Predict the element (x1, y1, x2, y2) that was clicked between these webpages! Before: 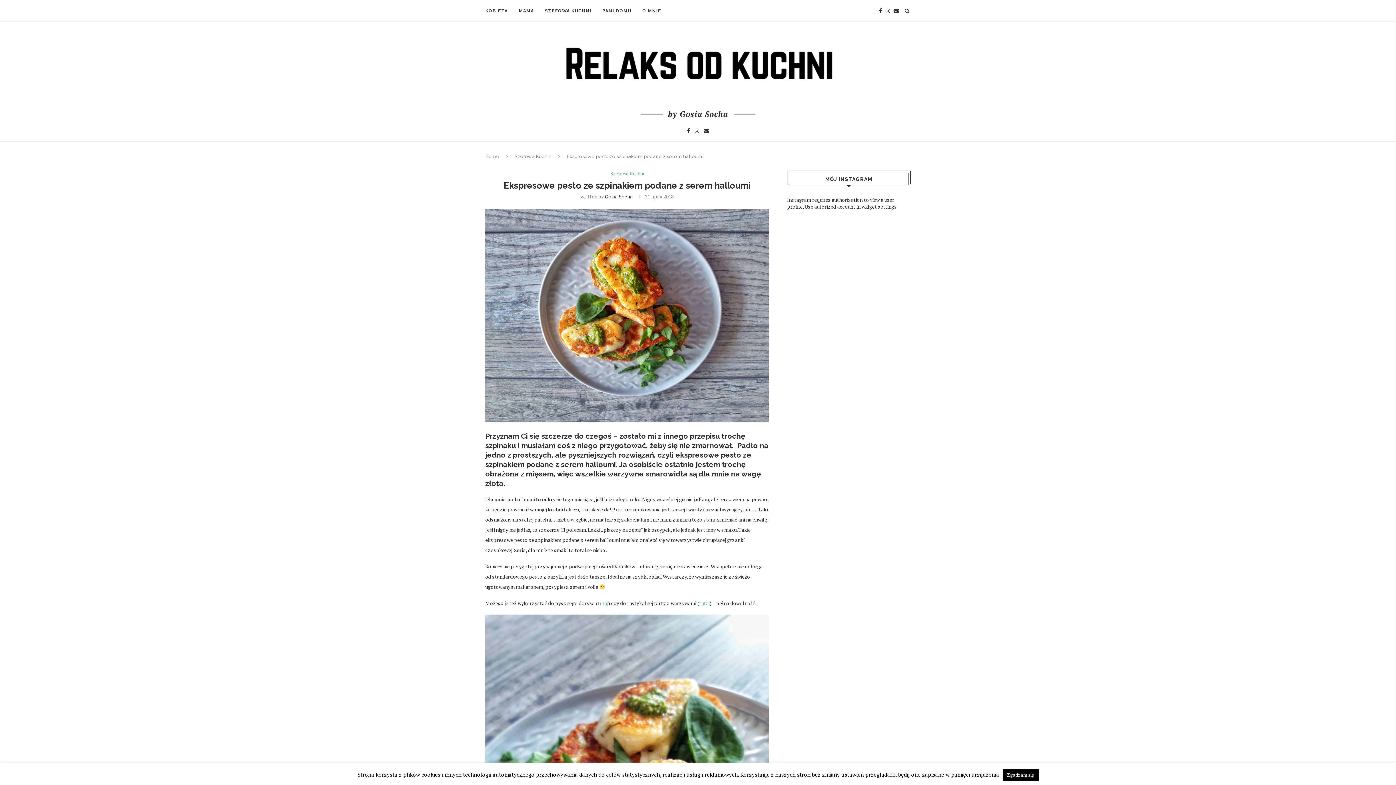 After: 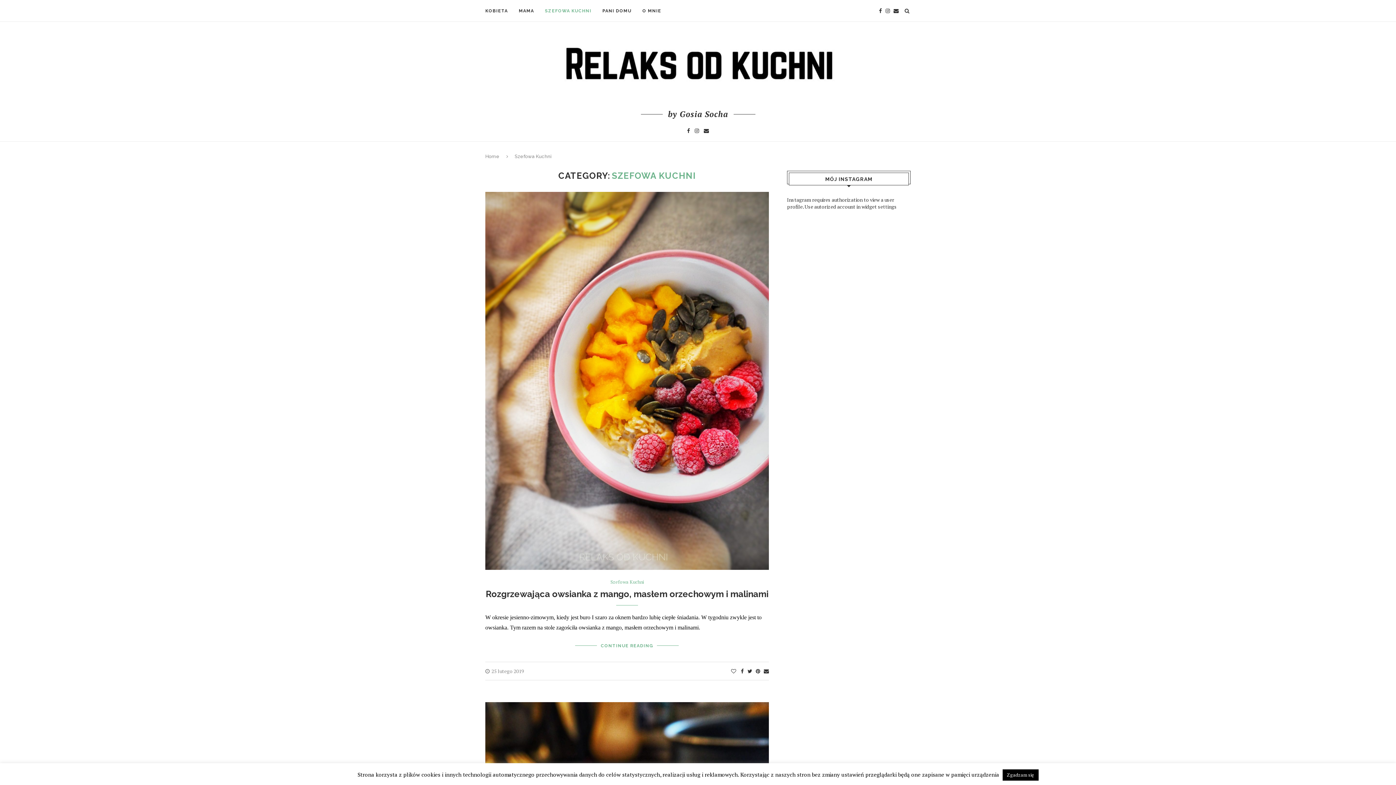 Action: label: SZEFOWA KUCHNI bbox: (545, 0, 591, 21)